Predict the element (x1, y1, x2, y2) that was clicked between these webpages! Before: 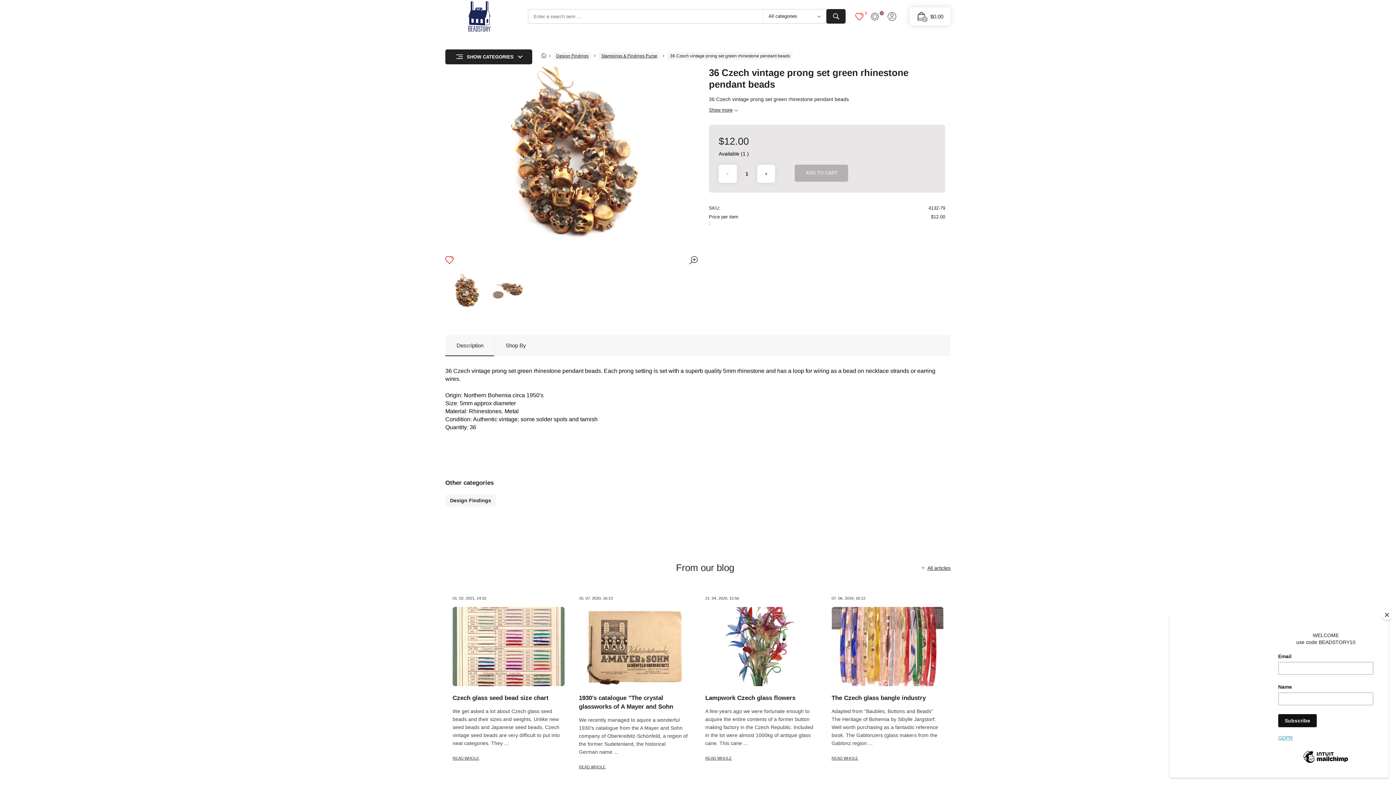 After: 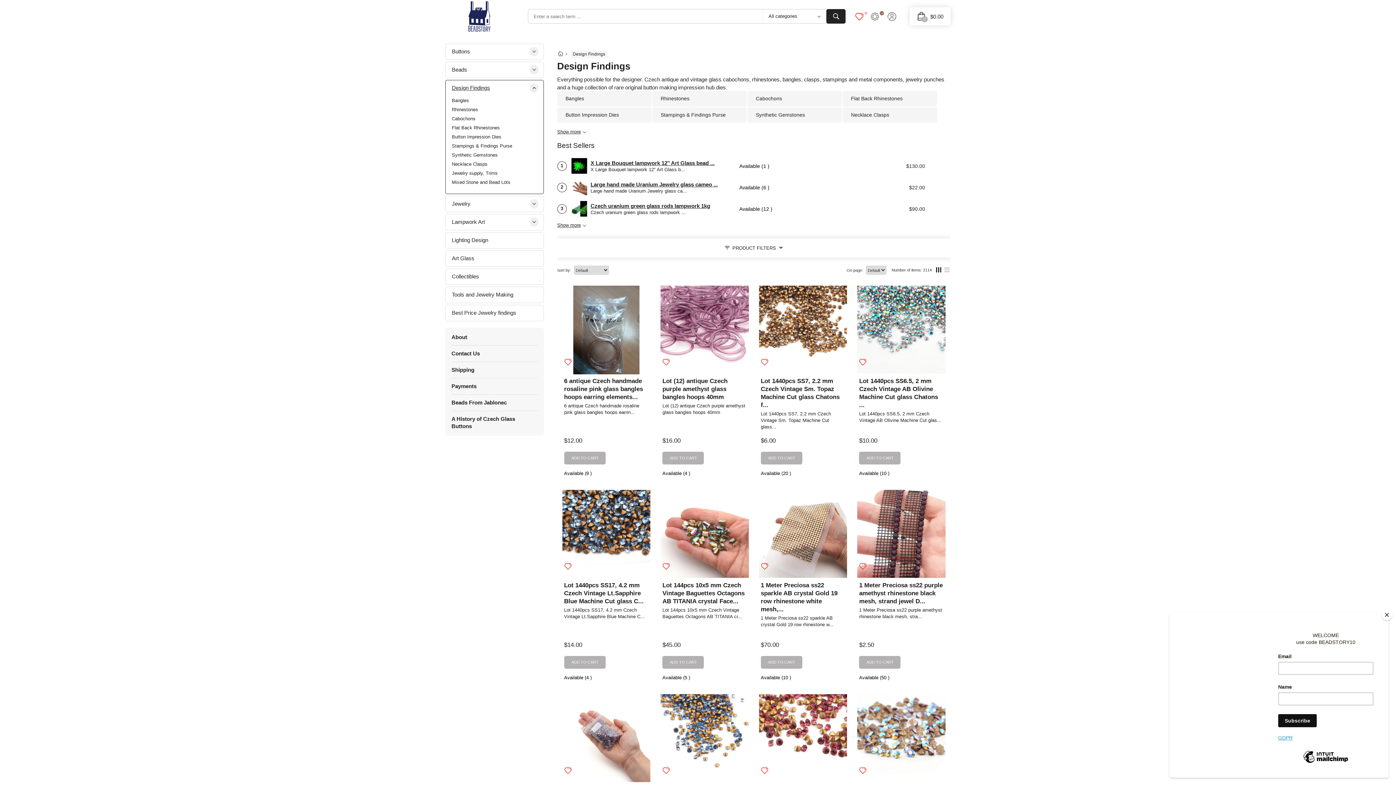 Action: label: Design Findings bbox: (450, 496, 491, 504)